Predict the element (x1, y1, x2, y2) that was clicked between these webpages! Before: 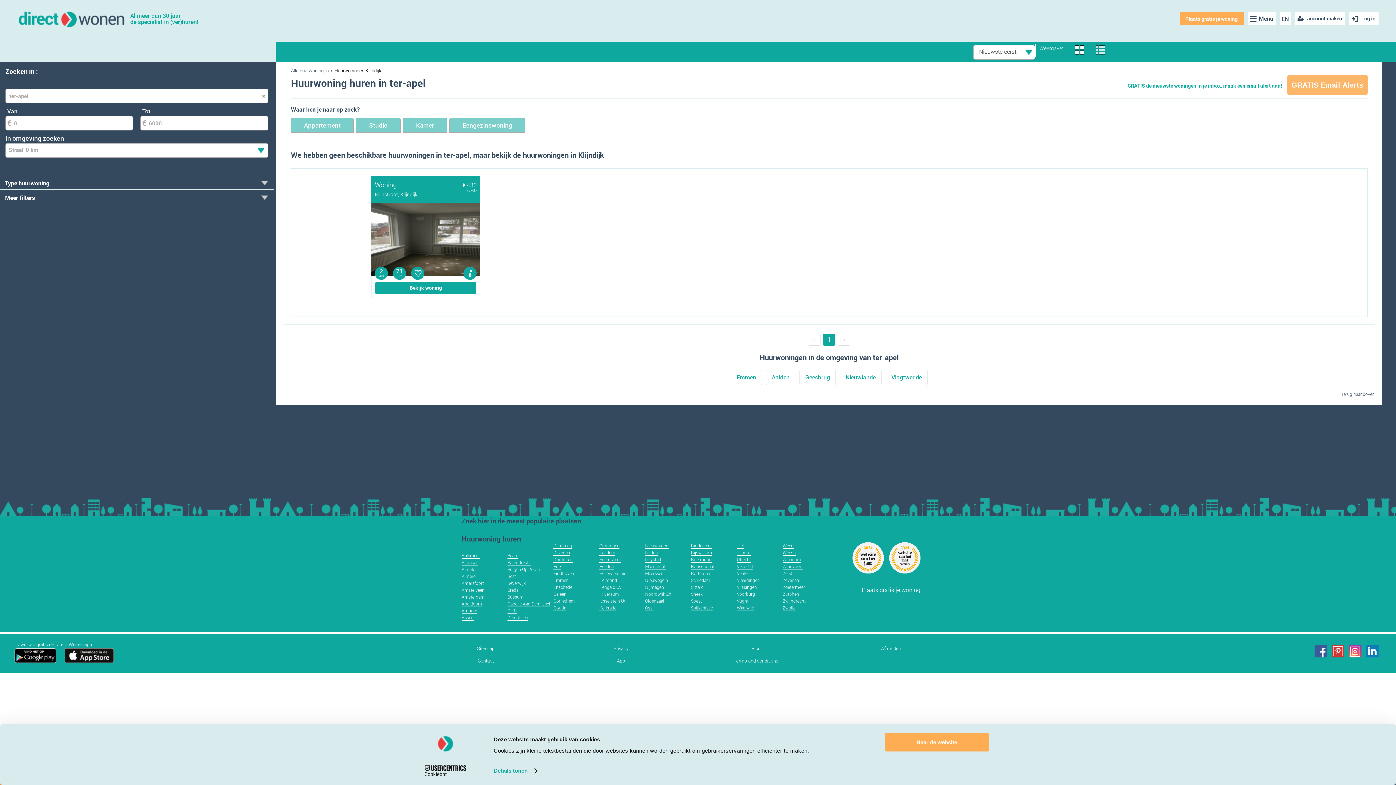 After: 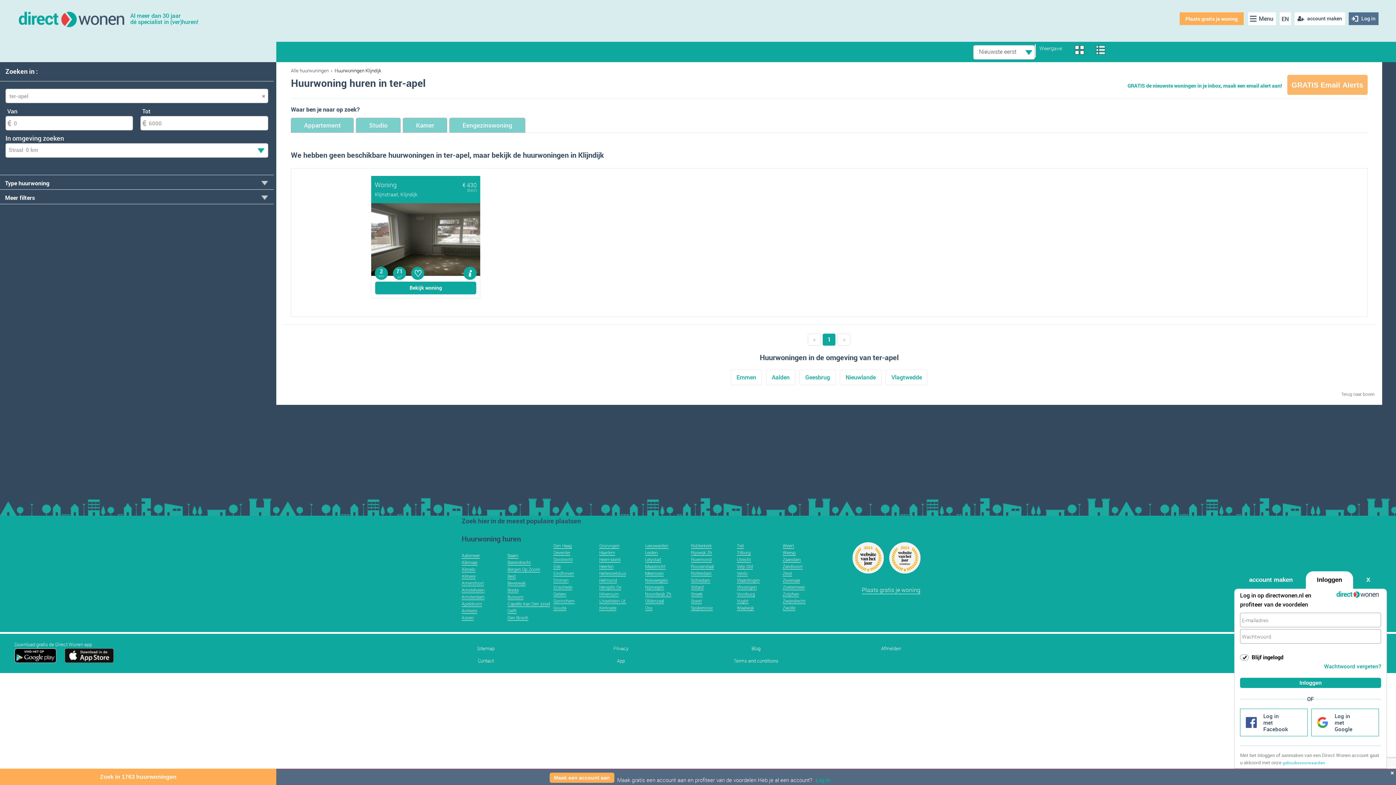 Action: label: Log in bbox: (1348, 12, 1378, 25)